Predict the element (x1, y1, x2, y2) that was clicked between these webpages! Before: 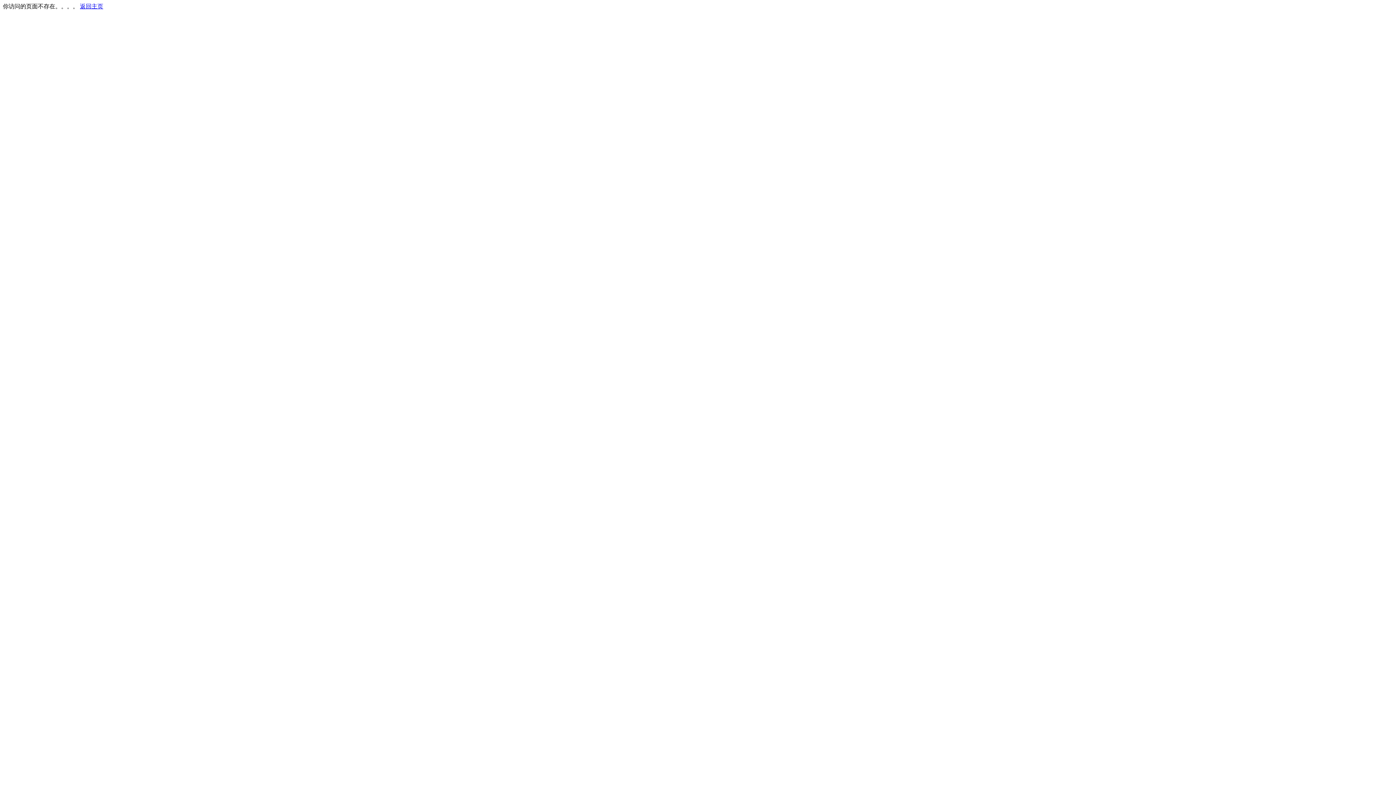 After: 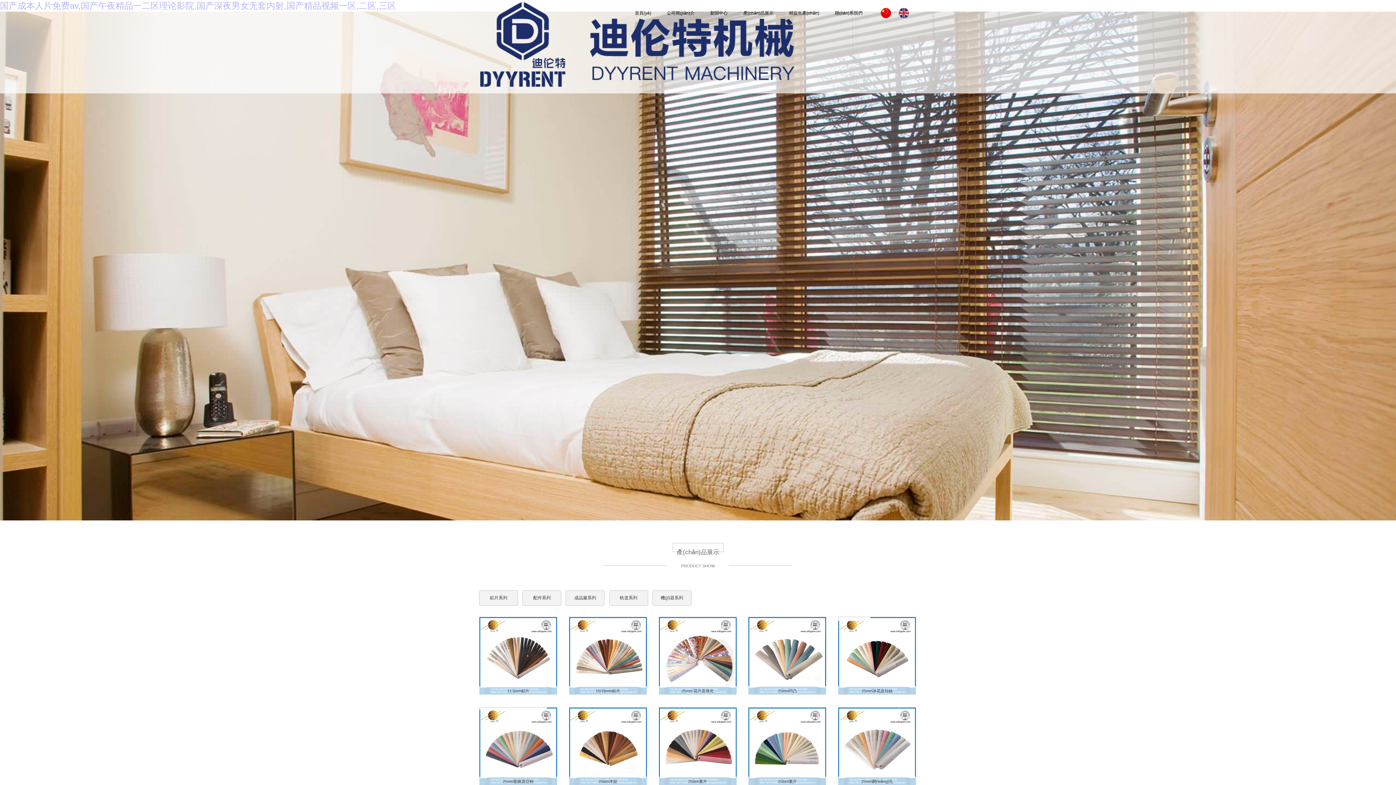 Action: label: 返回主页 bbox: (80, 3, 103, 9)